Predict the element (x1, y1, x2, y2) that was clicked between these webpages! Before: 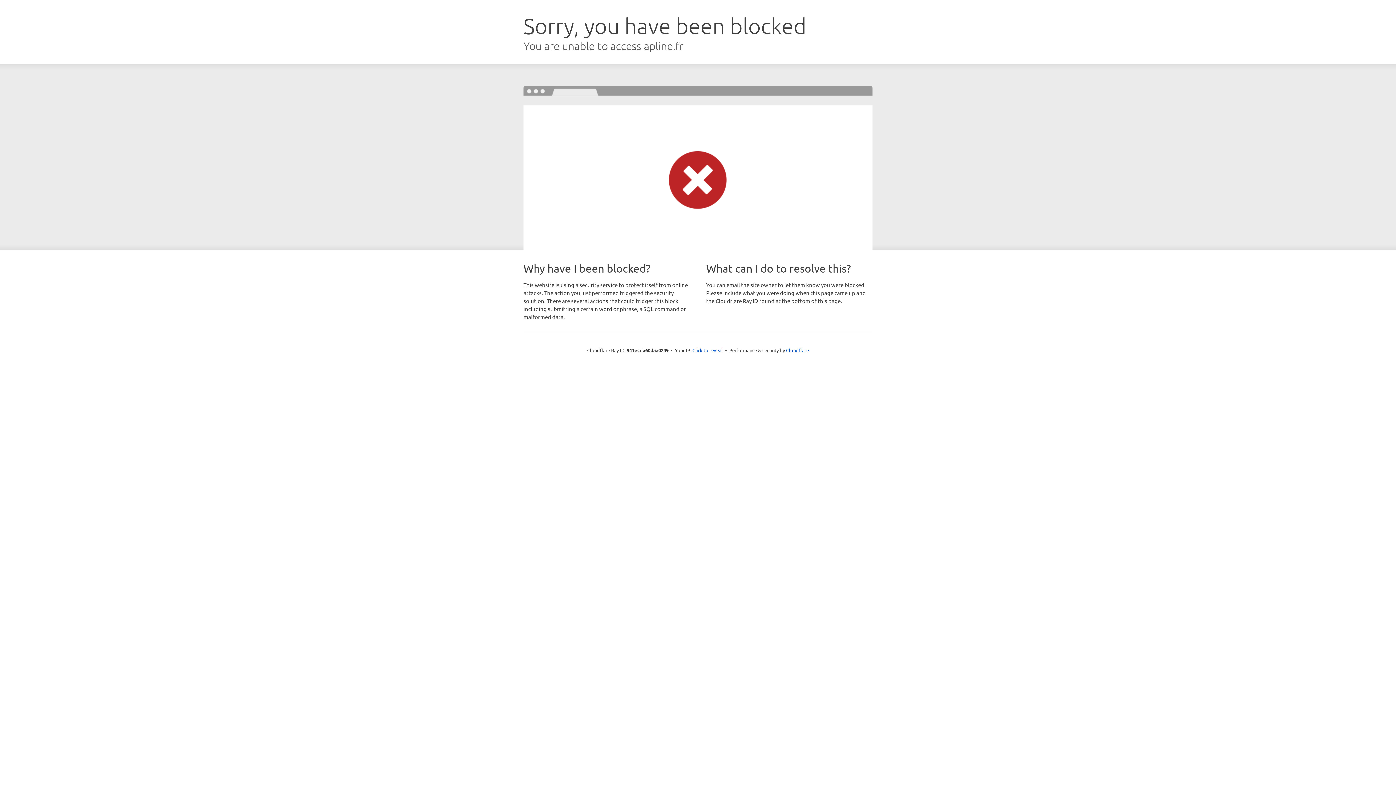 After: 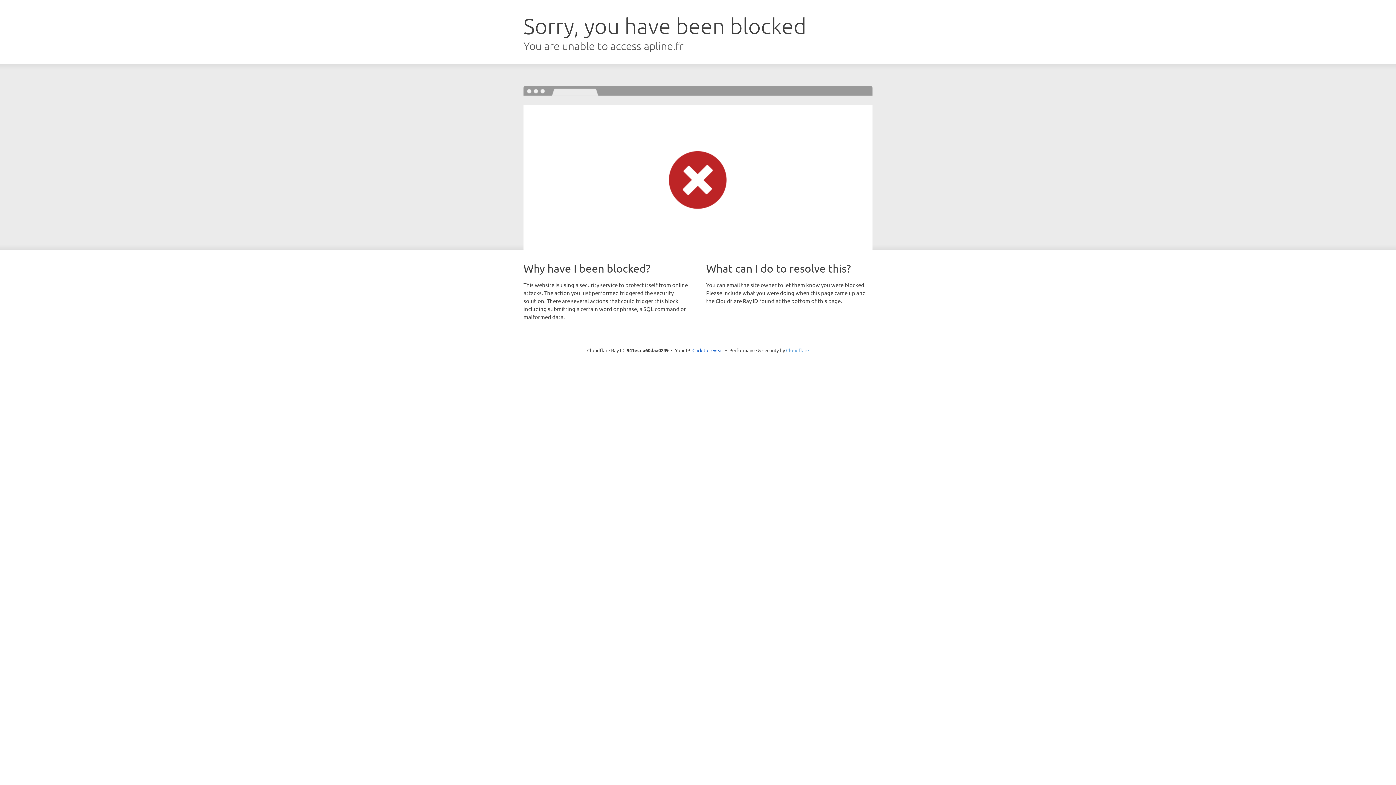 Action: label: Cloudflare bbox: (786, 347, 809, 353)